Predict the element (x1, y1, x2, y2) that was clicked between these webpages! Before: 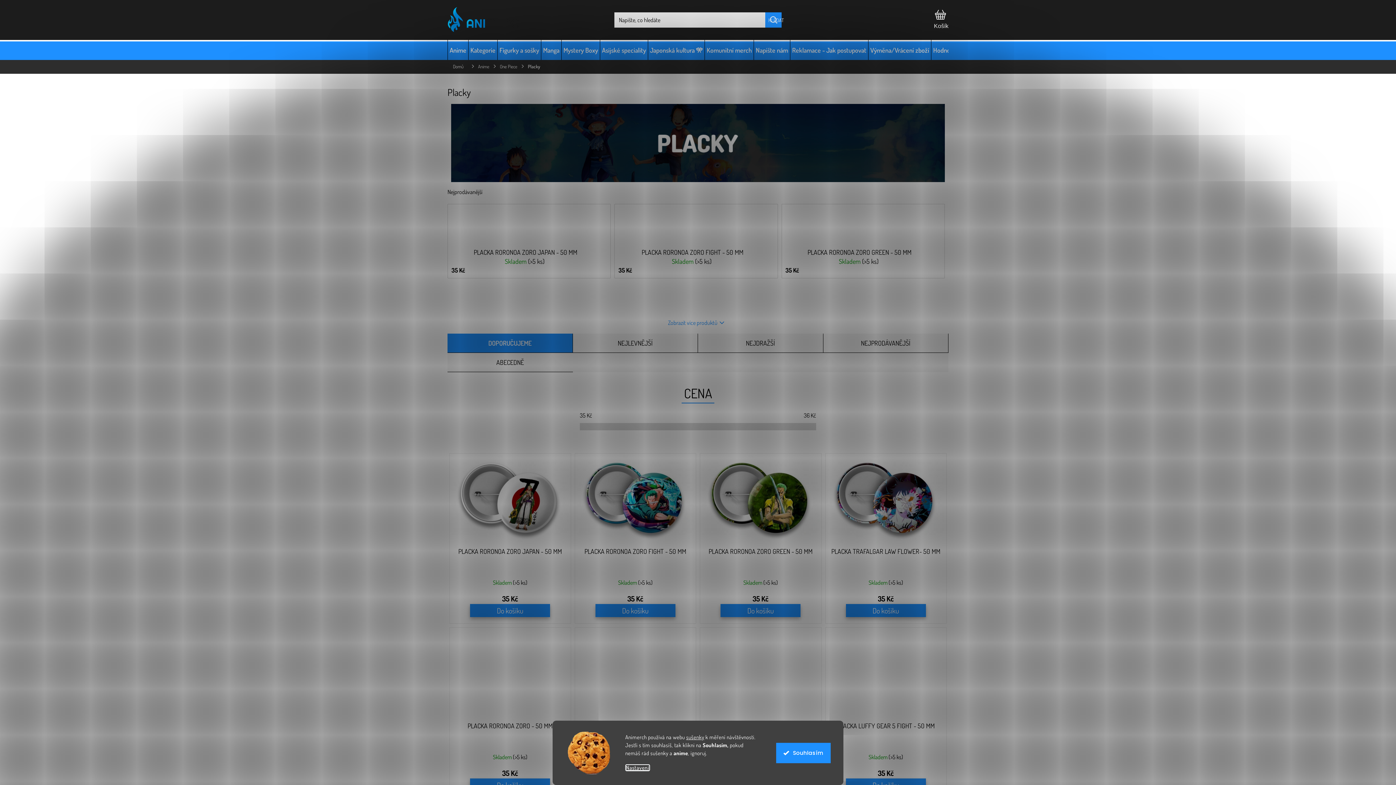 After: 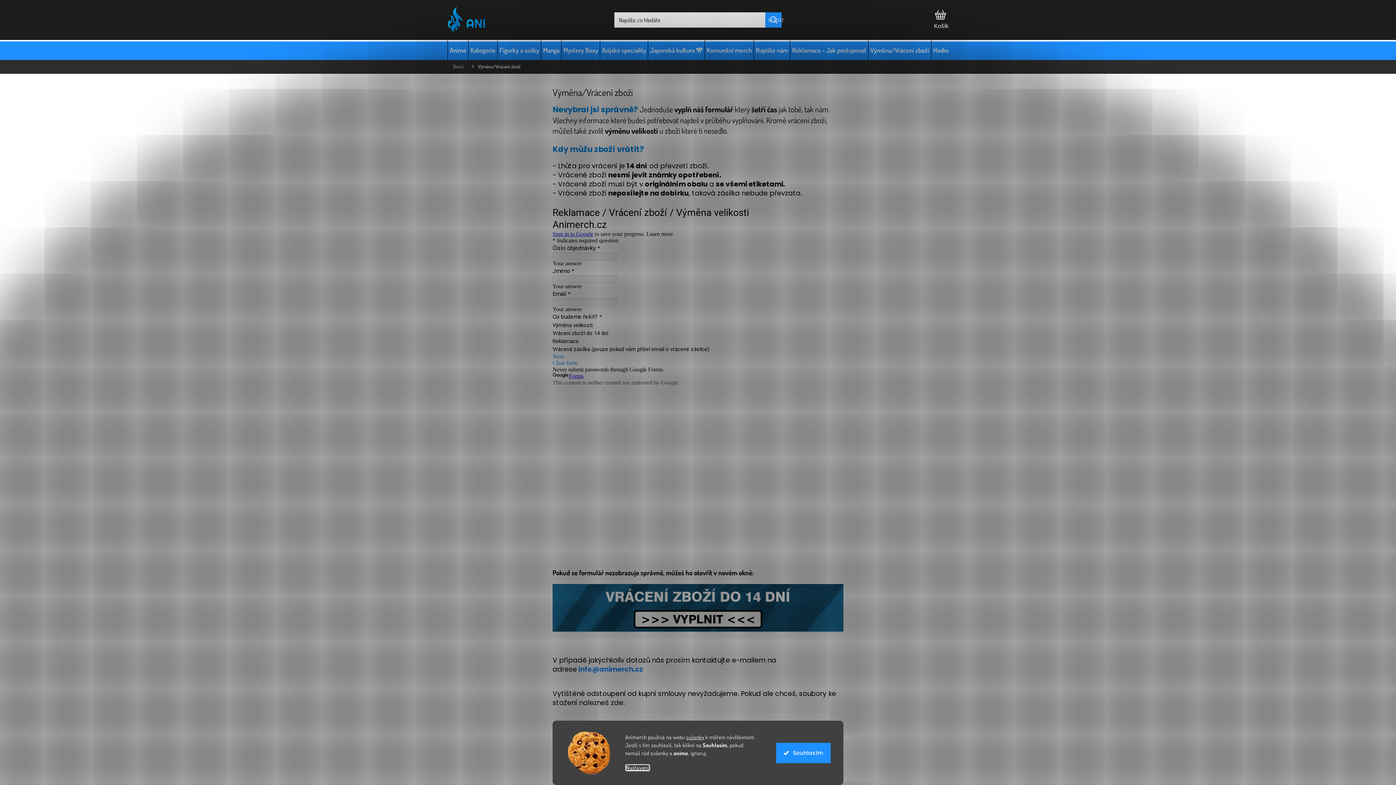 Action: label: Výměna/Vrácení zboží bbox: (868, 40, 931, 60)